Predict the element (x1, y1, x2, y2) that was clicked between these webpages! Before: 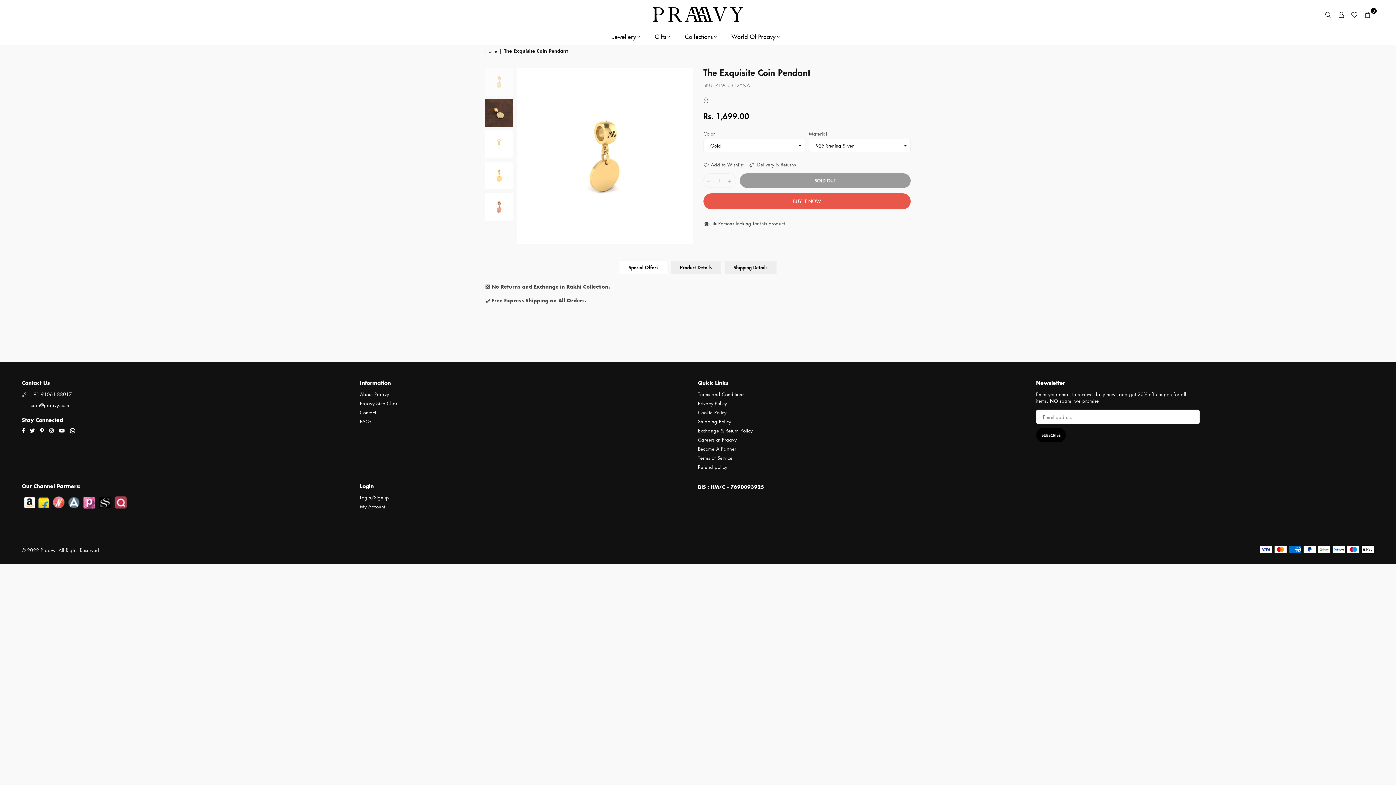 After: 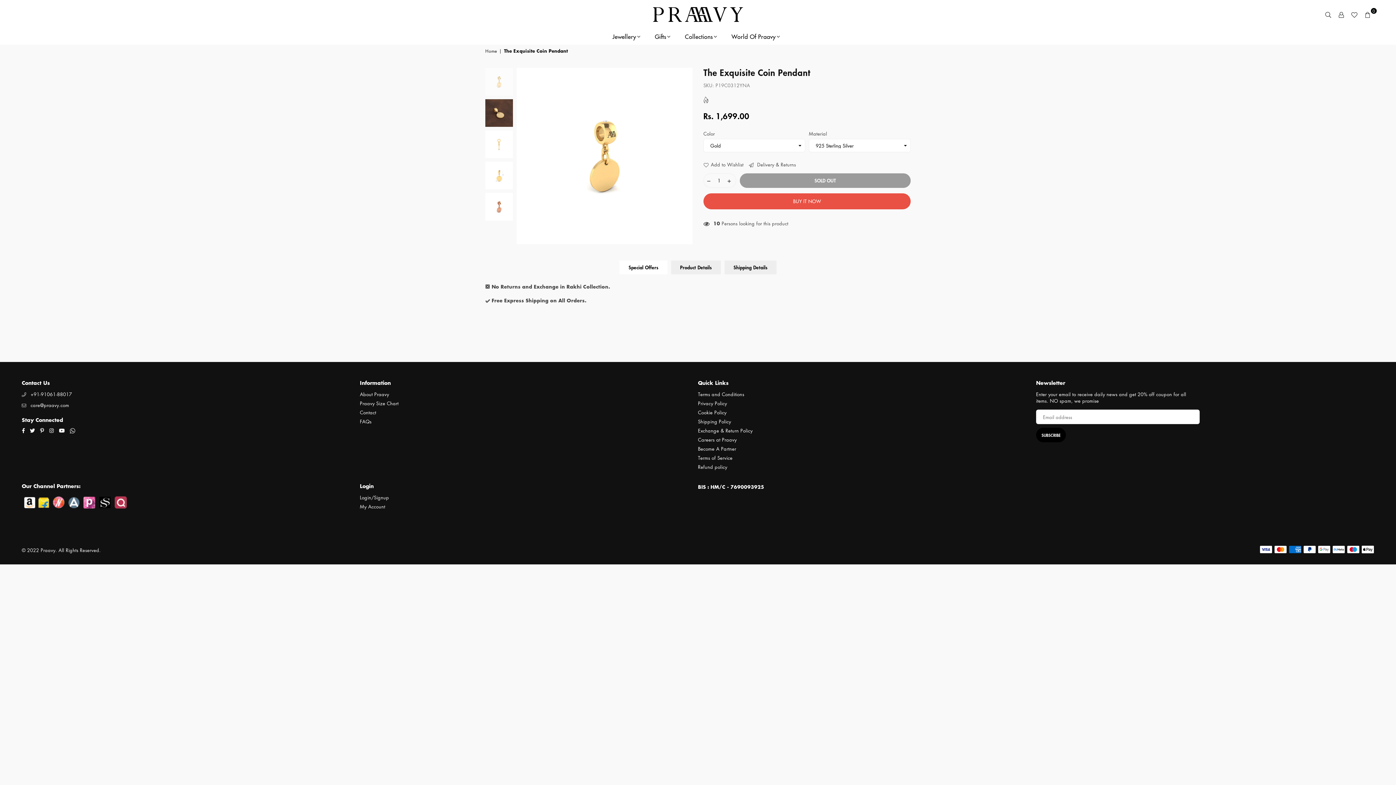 Action: bbox: (67, 427, 77, 433) label: Whatsapp